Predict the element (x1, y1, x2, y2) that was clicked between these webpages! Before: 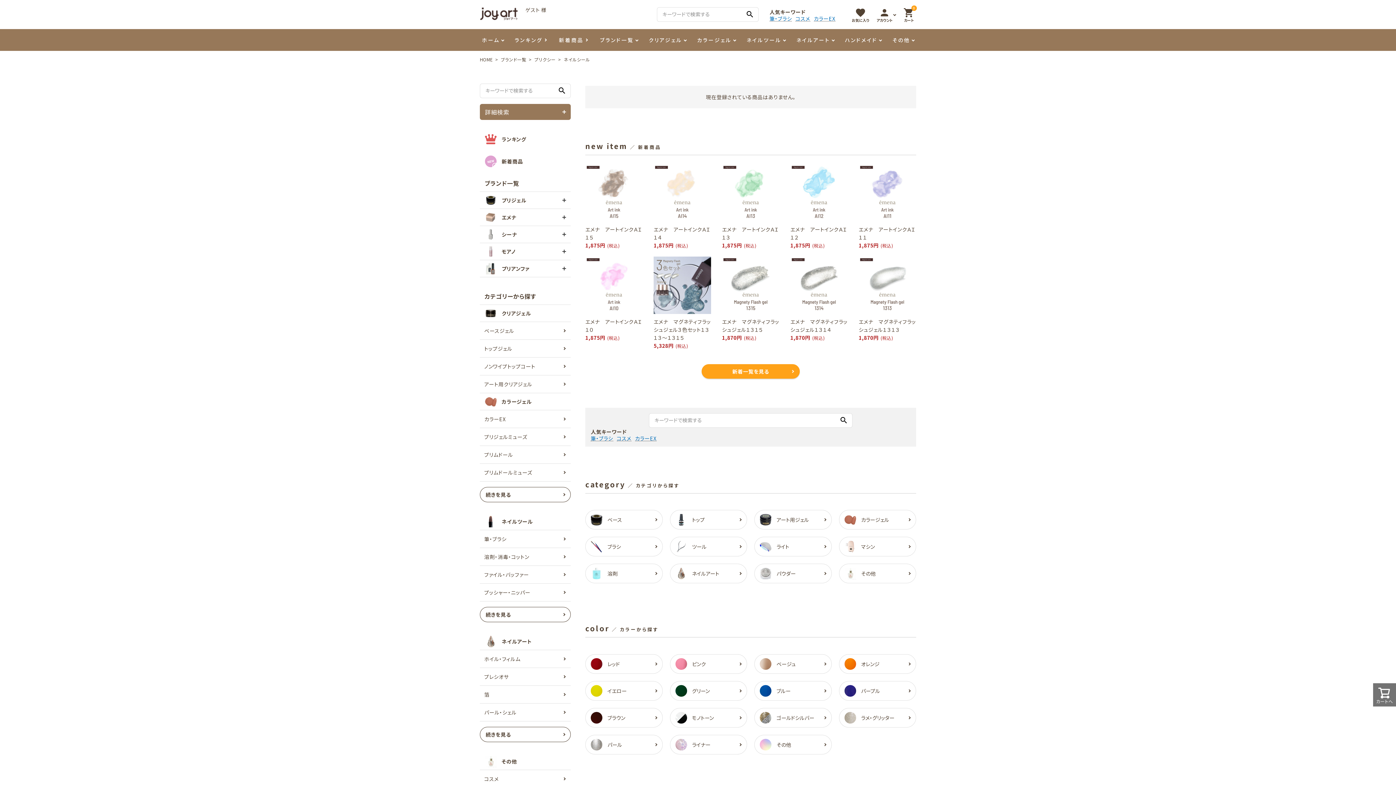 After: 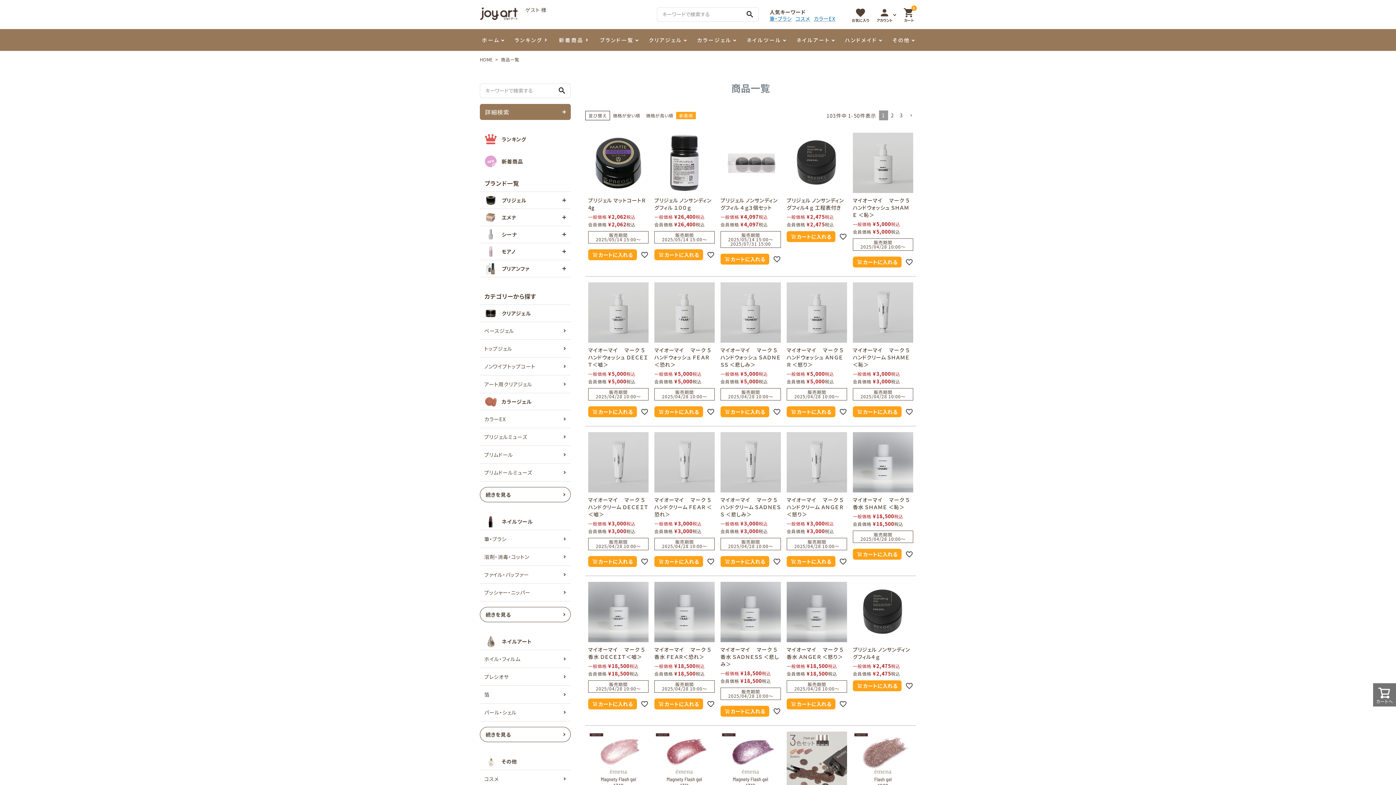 Action: bbox: (501, 157, 523, 165) label: 新着商品